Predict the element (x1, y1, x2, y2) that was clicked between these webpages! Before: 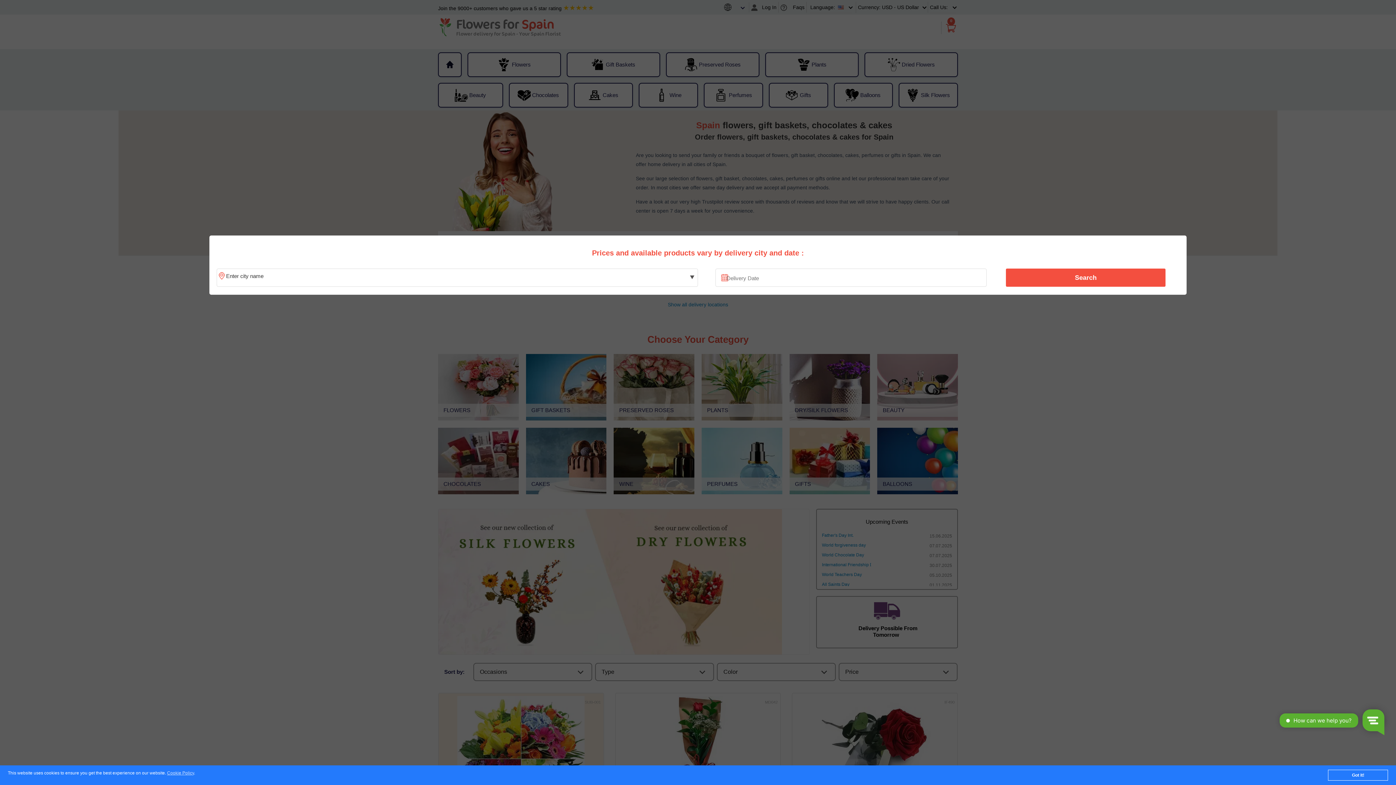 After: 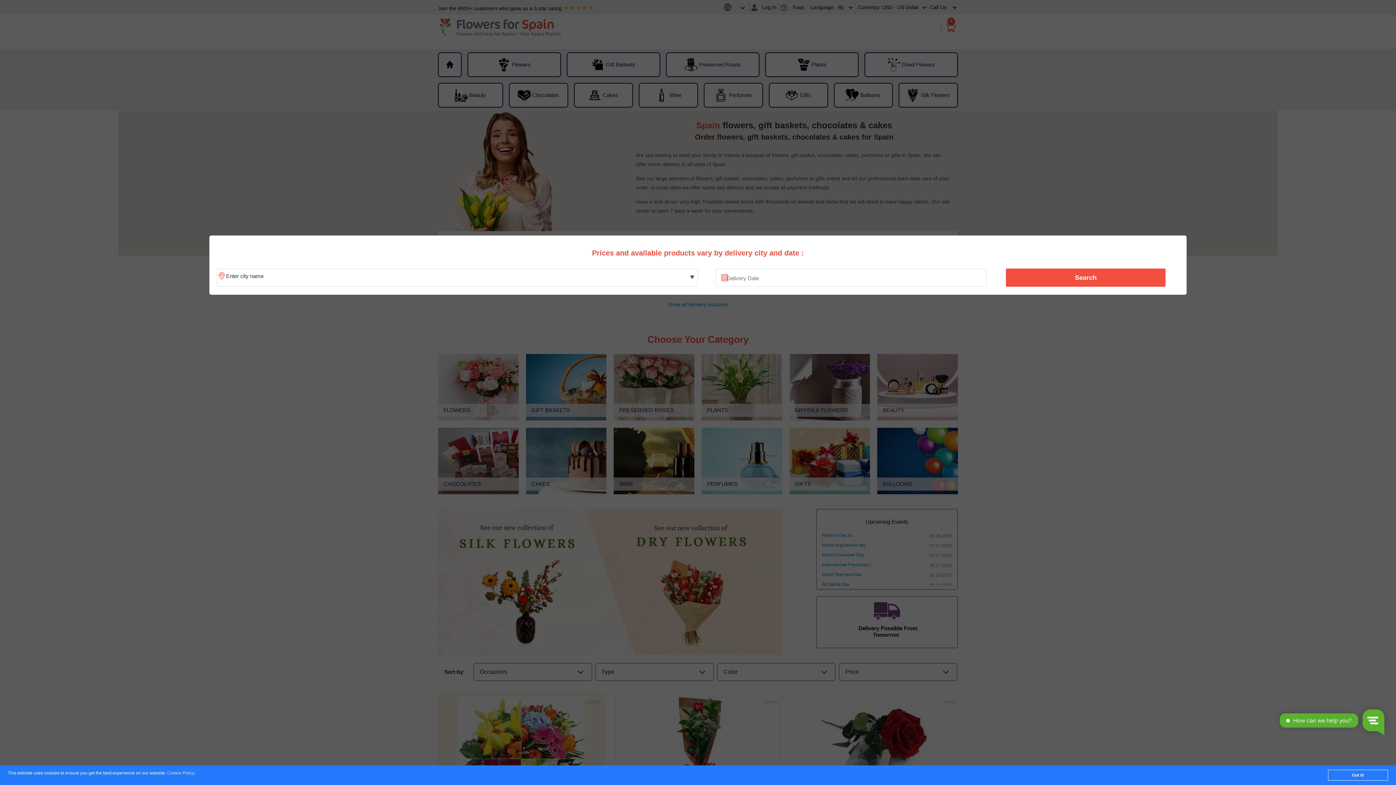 Action: bbox: (167, 771, 194, 776) label: Cookie Policy